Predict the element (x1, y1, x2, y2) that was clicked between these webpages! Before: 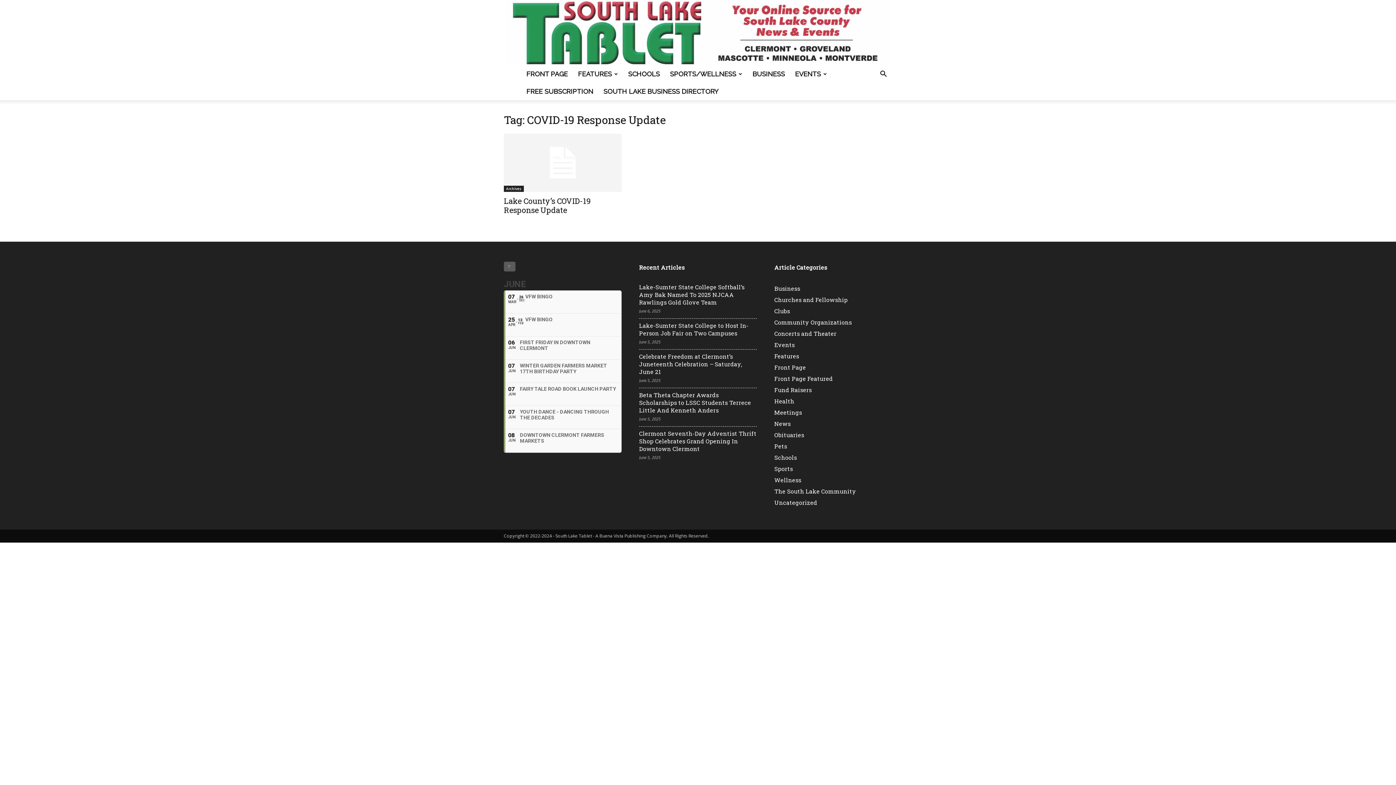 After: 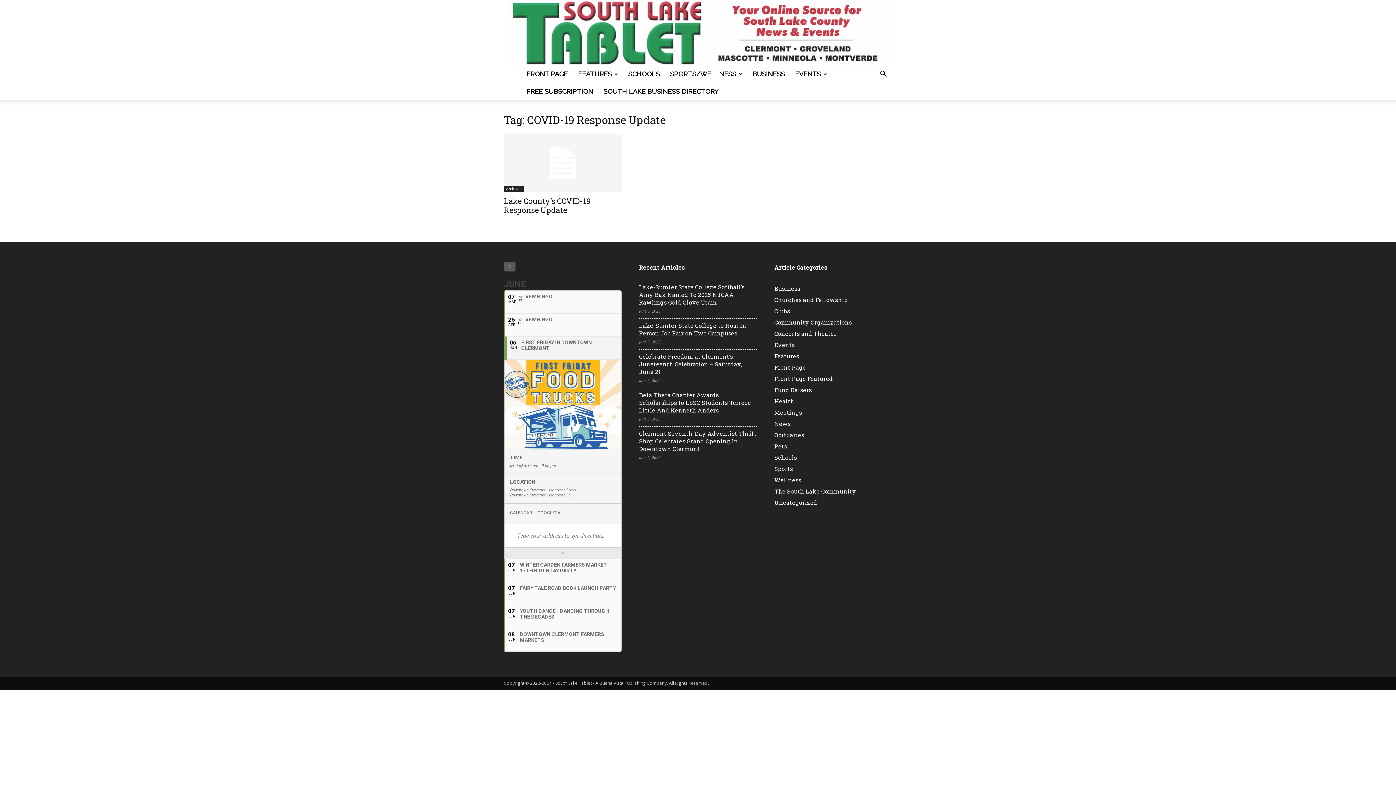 Action: bbox: (504, 336, 621, 360) label: 06
JUN
FIRST FRIDAY IN DOWNTOWN CLERMONT